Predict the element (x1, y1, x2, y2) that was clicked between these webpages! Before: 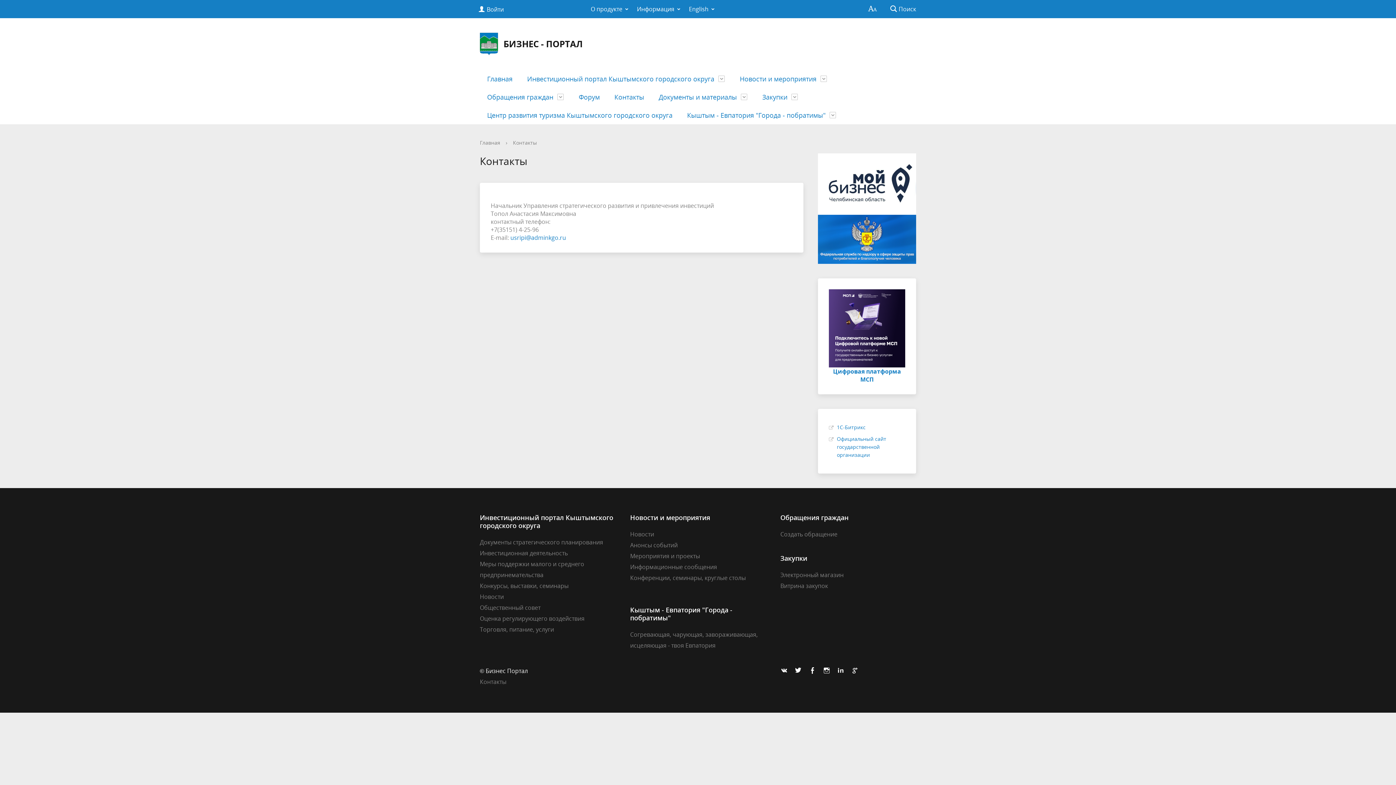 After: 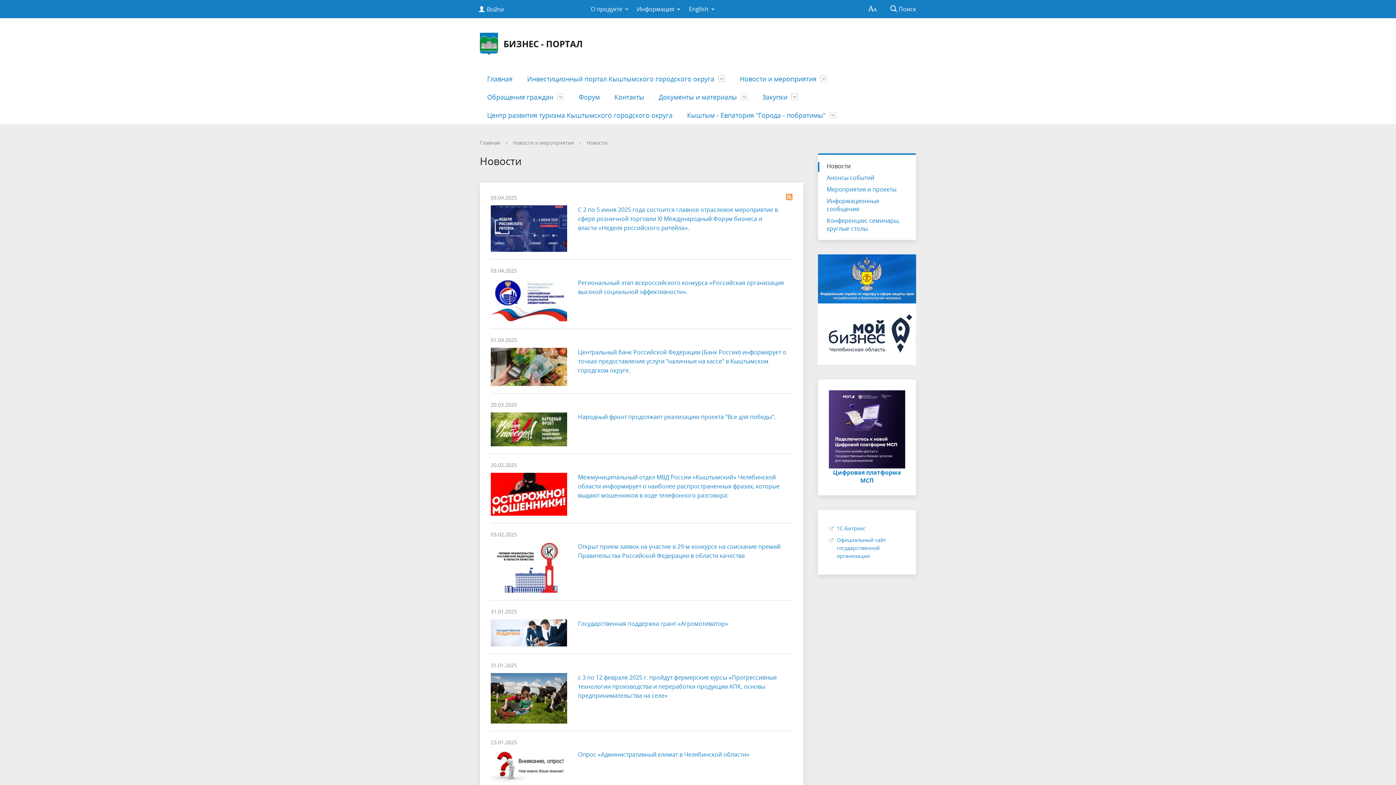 Action: label: Новости bbox: (630, 530, 654, 538)